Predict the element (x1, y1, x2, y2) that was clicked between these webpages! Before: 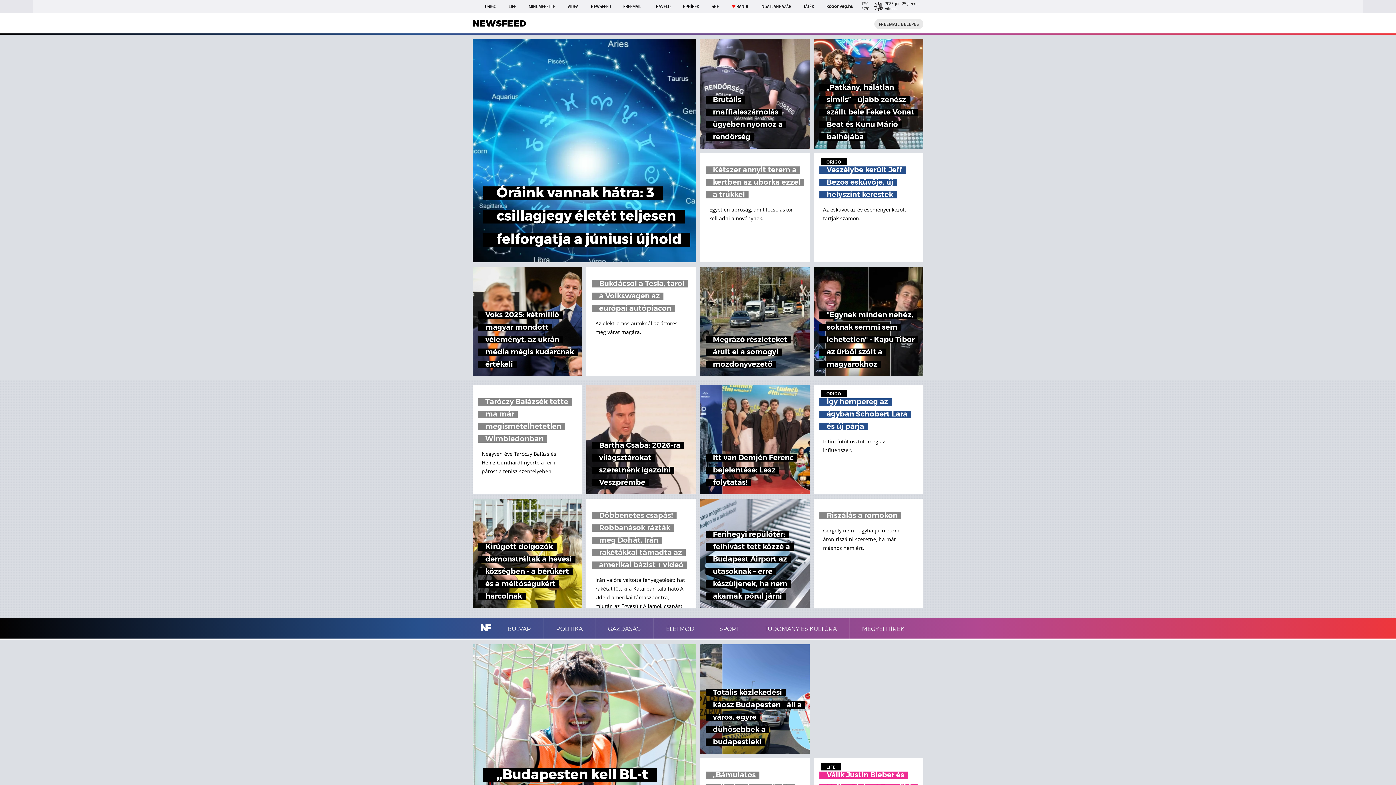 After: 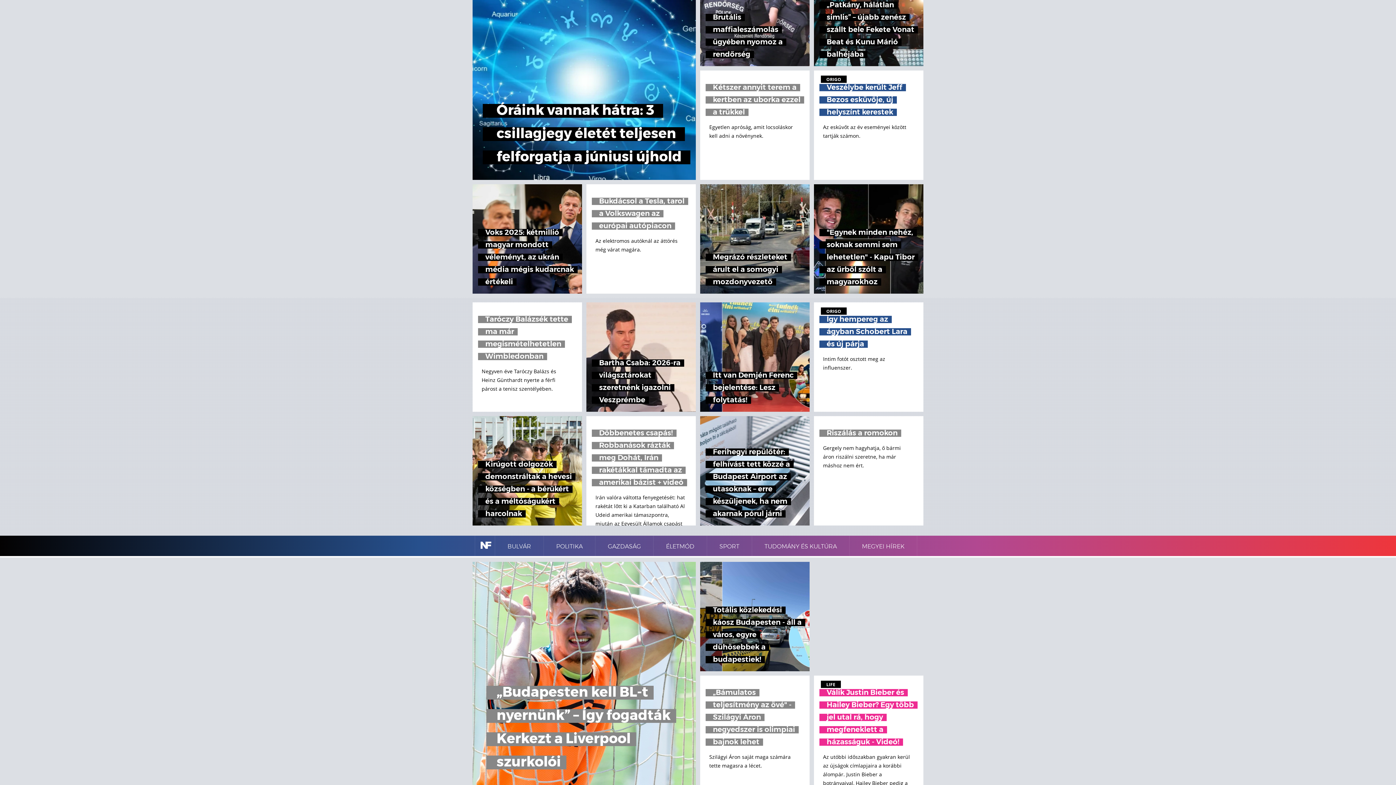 Action: bbox: (472, 644, 696, 868) label: „Budapesten kell BL-t nyernünk” – Így fogadták Kerkezt a Liverpool szurkolói